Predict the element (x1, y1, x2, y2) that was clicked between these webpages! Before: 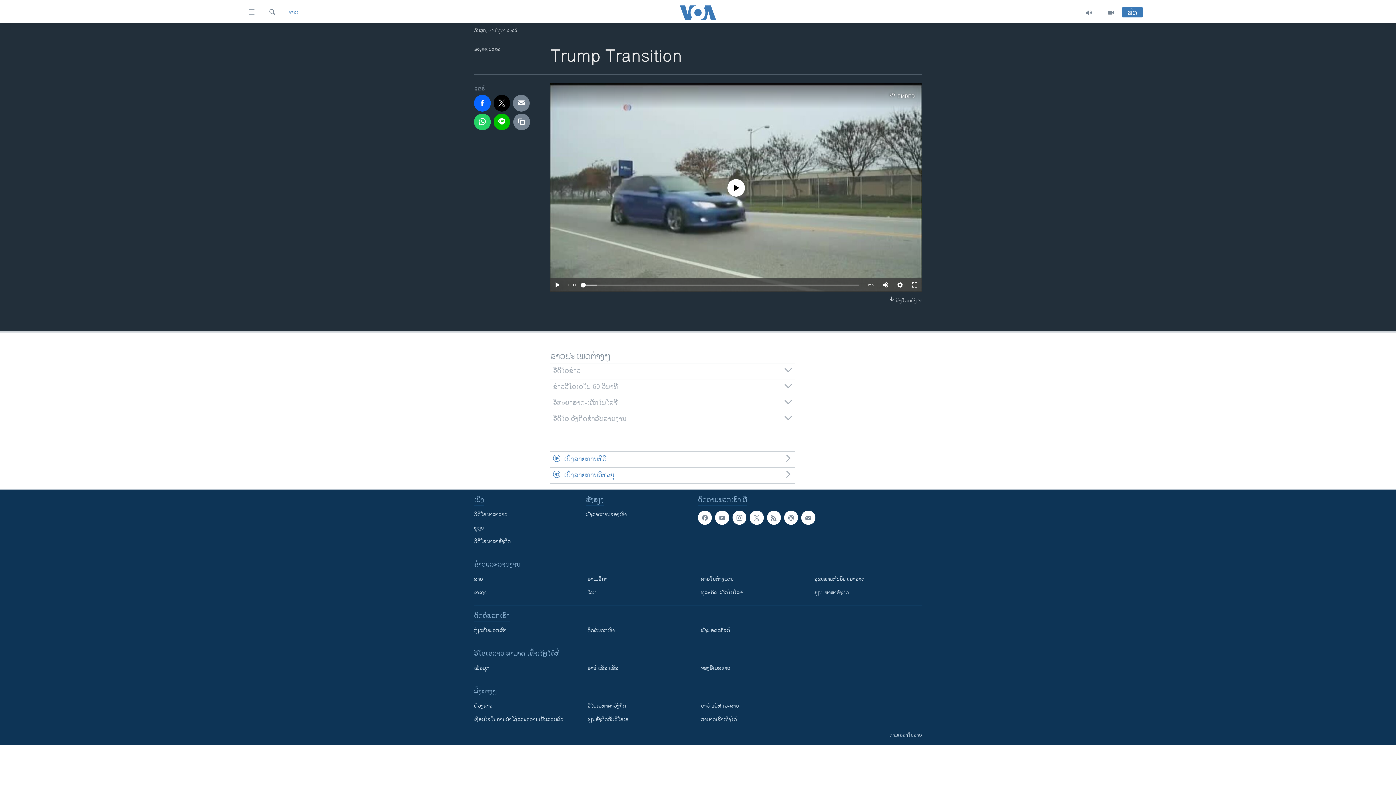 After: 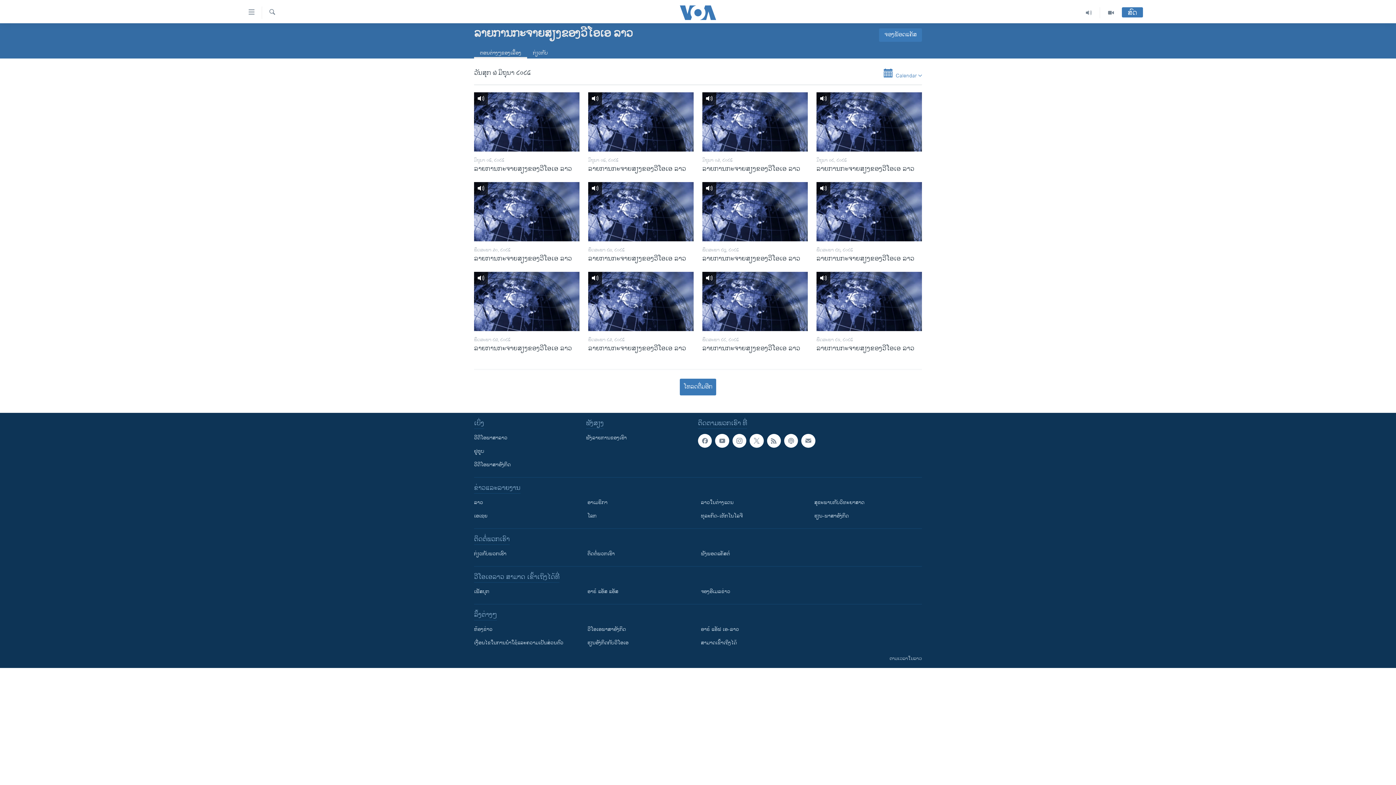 Action: bbox: (1078, 7, 1100, 18)